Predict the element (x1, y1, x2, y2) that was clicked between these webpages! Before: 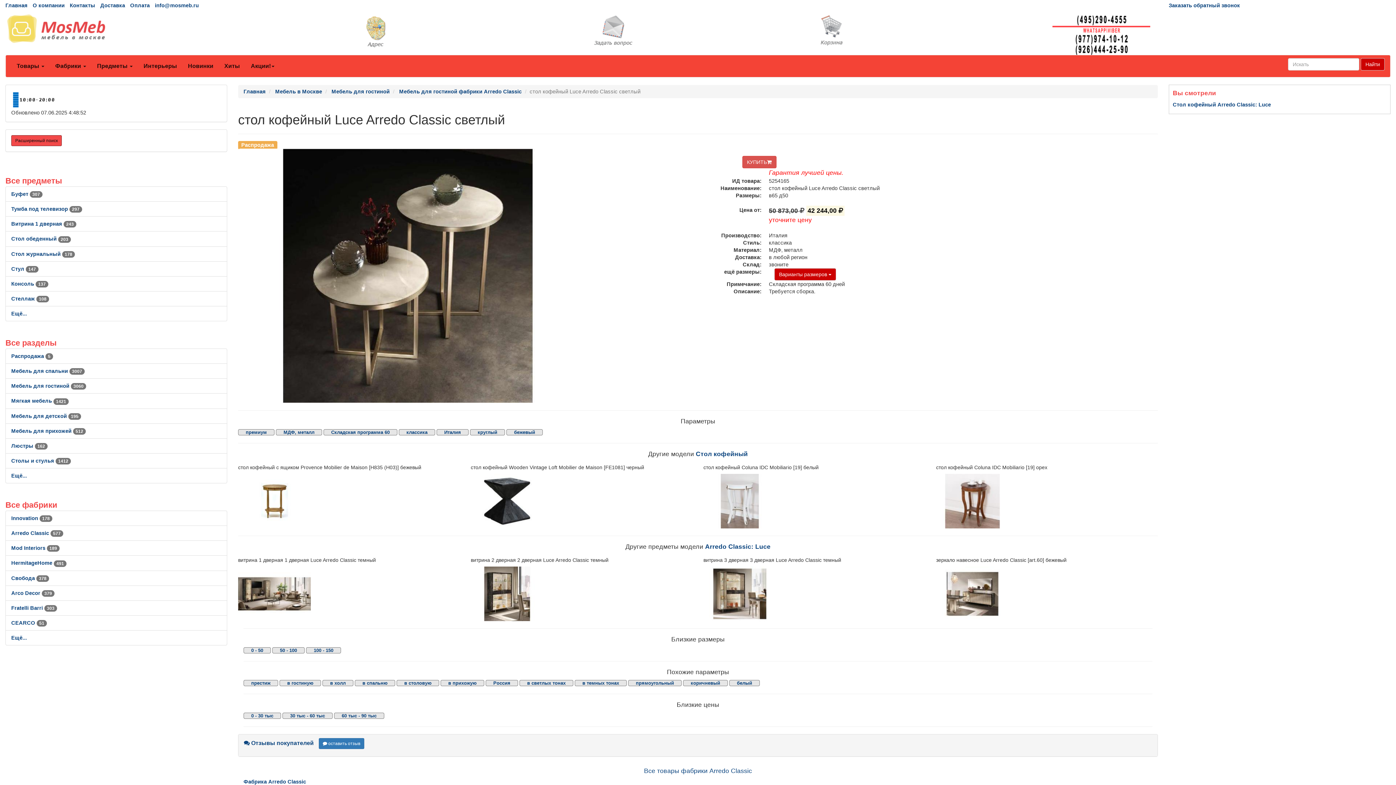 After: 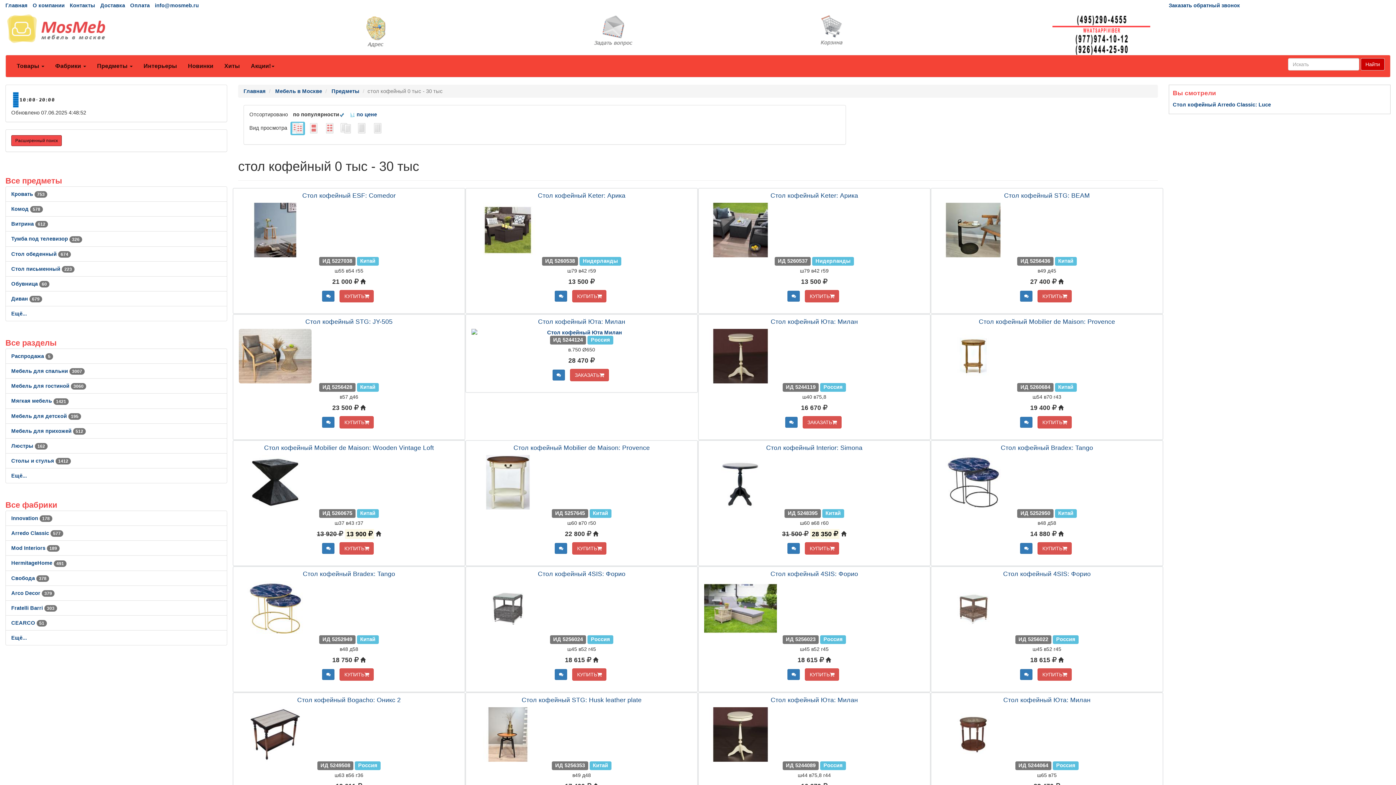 Action: label: 0 - 30 тыс bbox: (243, 713, 281, 719)